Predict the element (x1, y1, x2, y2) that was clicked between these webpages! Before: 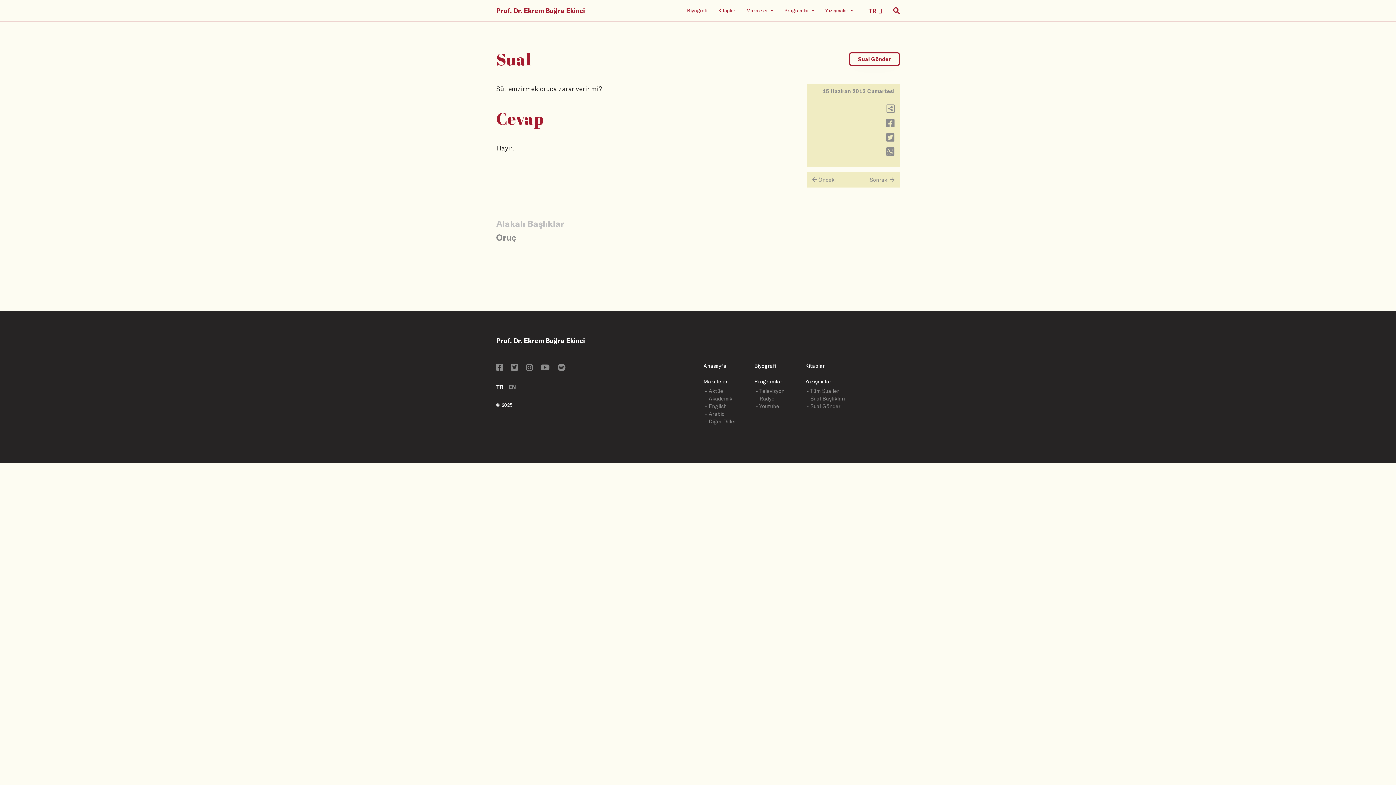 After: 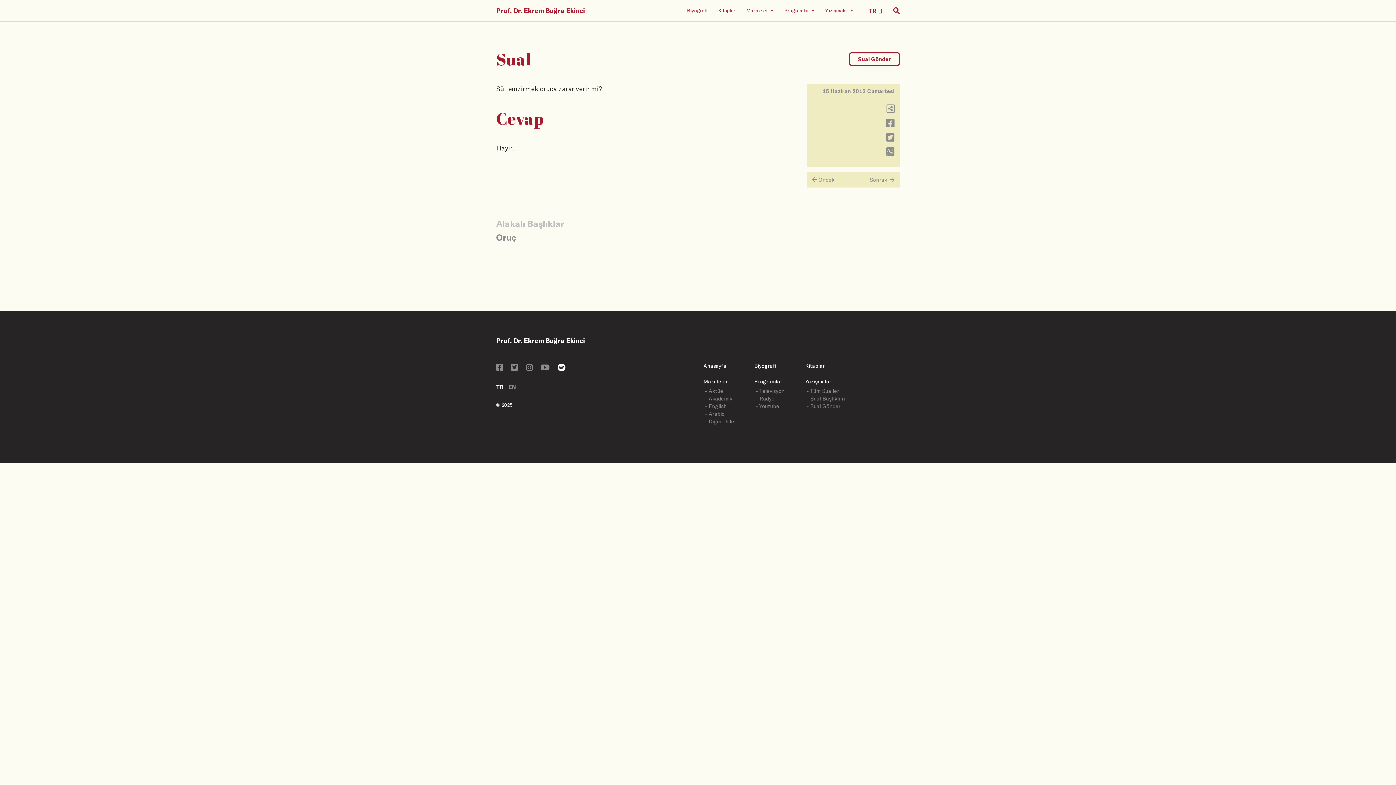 Action: bbox: (557, 362, 565, 372)